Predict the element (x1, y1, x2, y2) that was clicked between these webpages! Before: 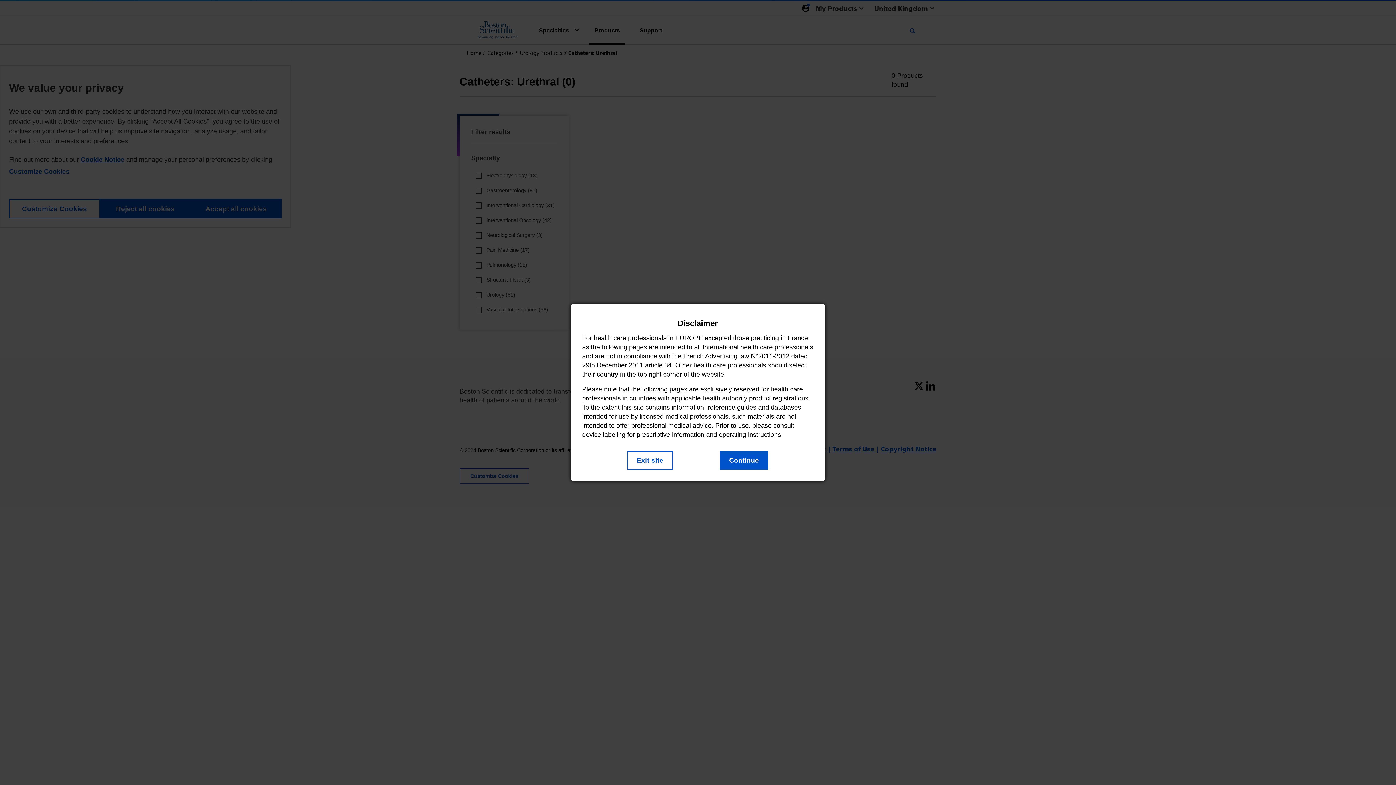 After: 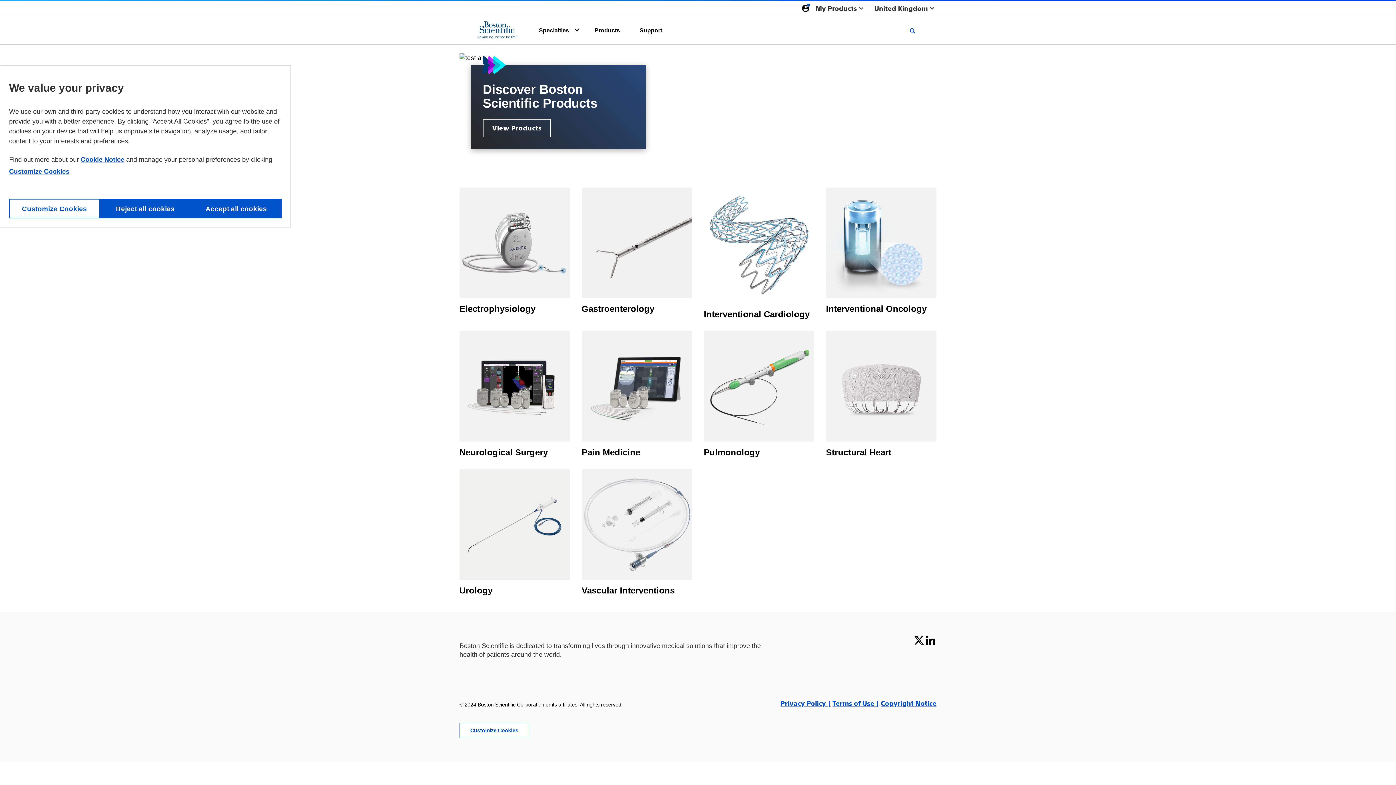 Action: label: Exit site bbox: (627, 451, 672, 469)